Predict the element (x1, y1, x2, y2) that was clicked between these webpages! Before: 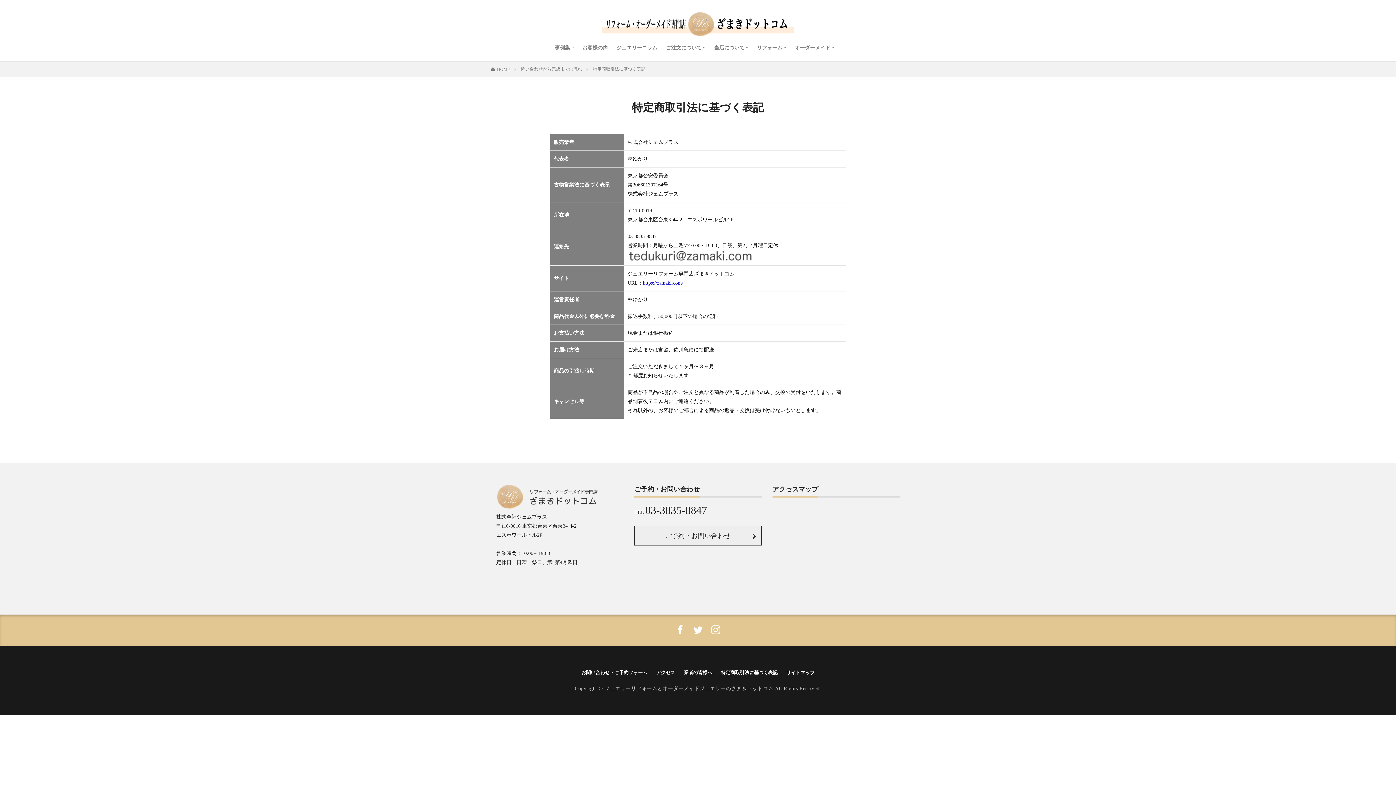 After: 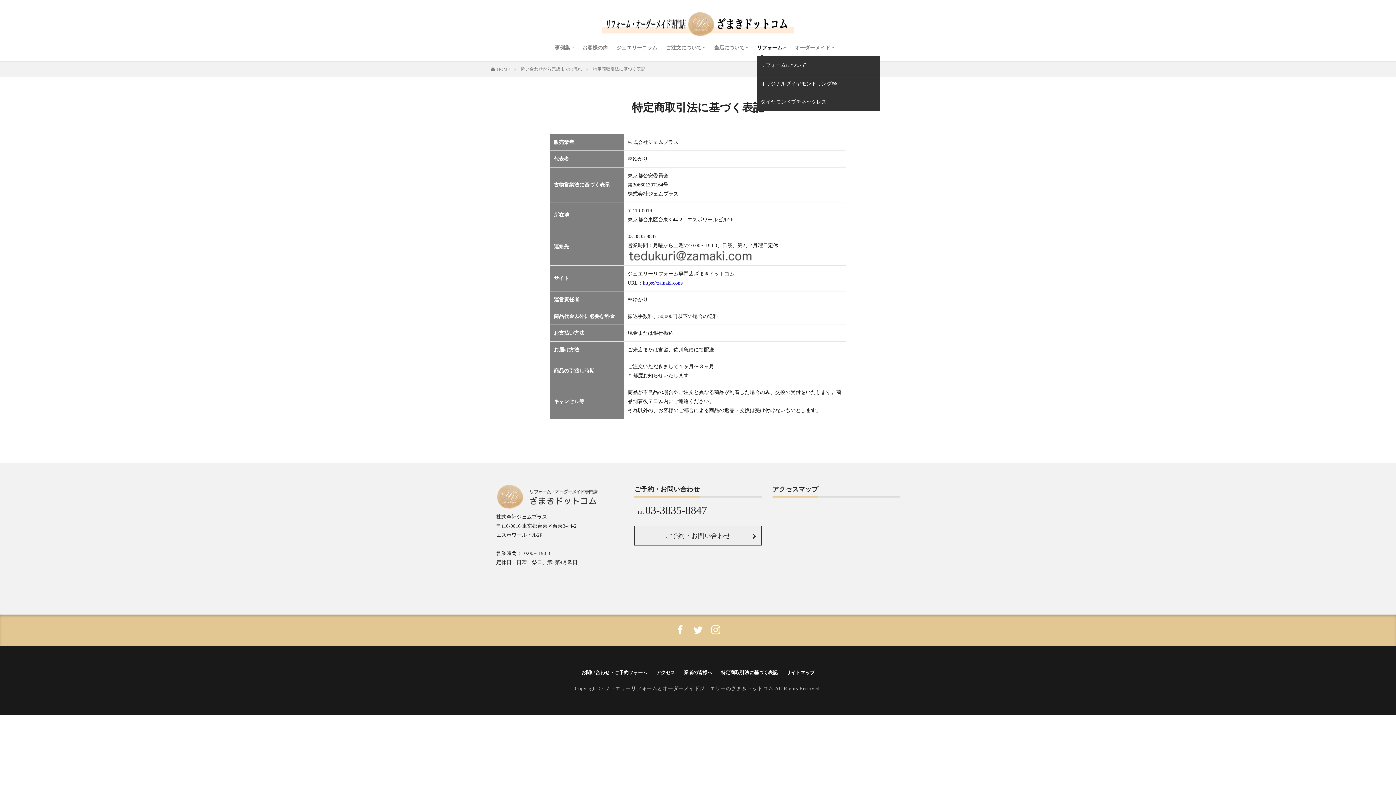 Action: bbox: (757, 41, 786, 54) label: リフォーム